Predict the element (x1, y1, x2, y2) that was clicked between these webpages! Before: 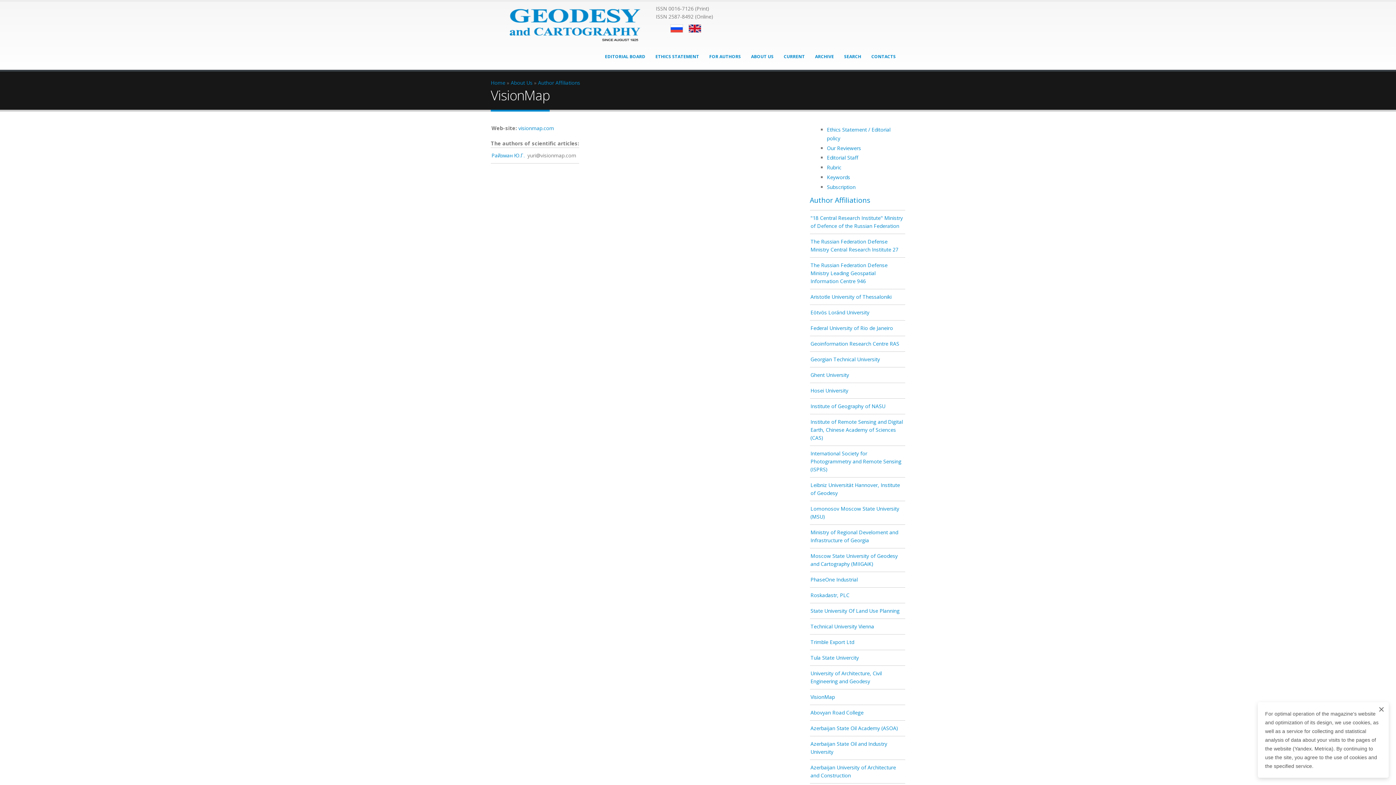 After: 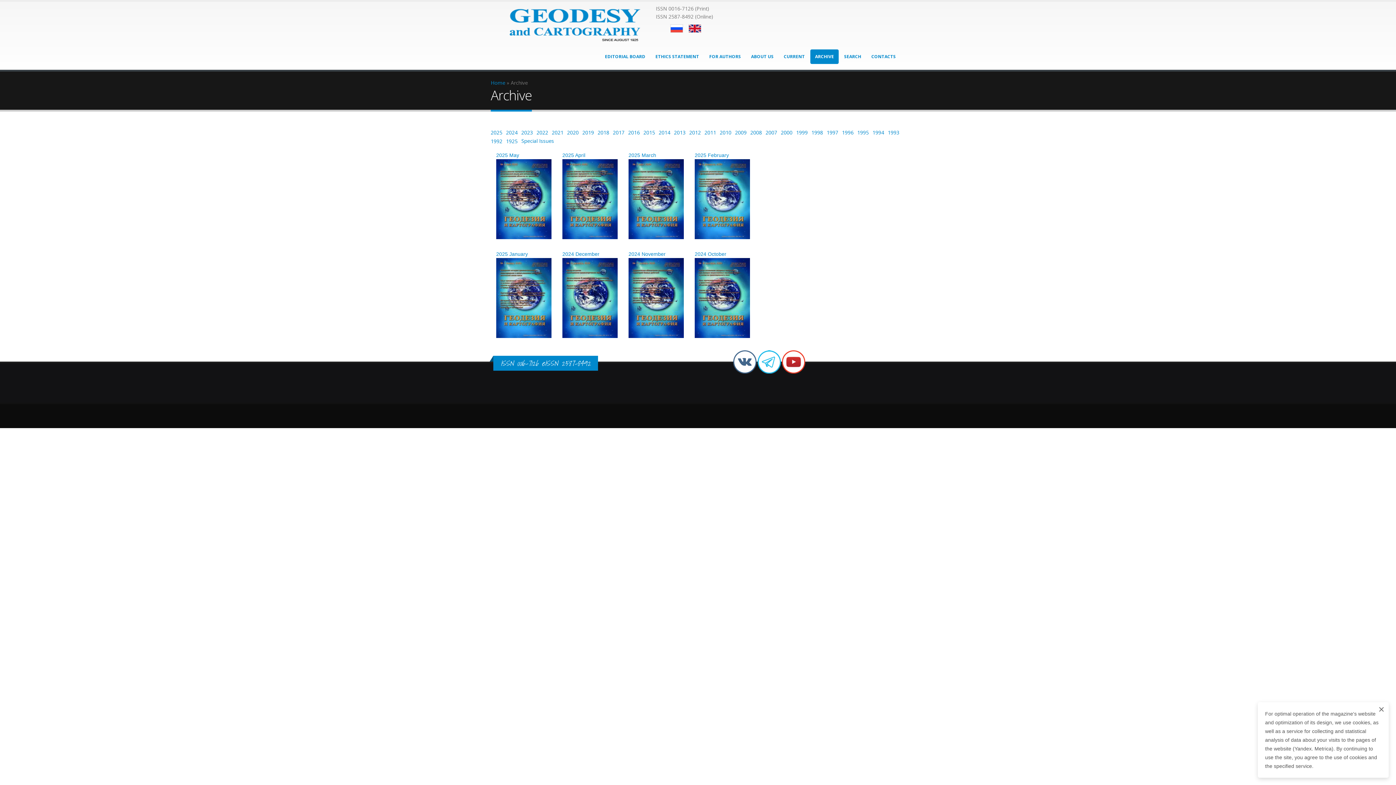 Action: label: ARCHIVE bbox: (810, 49, 838, 64)